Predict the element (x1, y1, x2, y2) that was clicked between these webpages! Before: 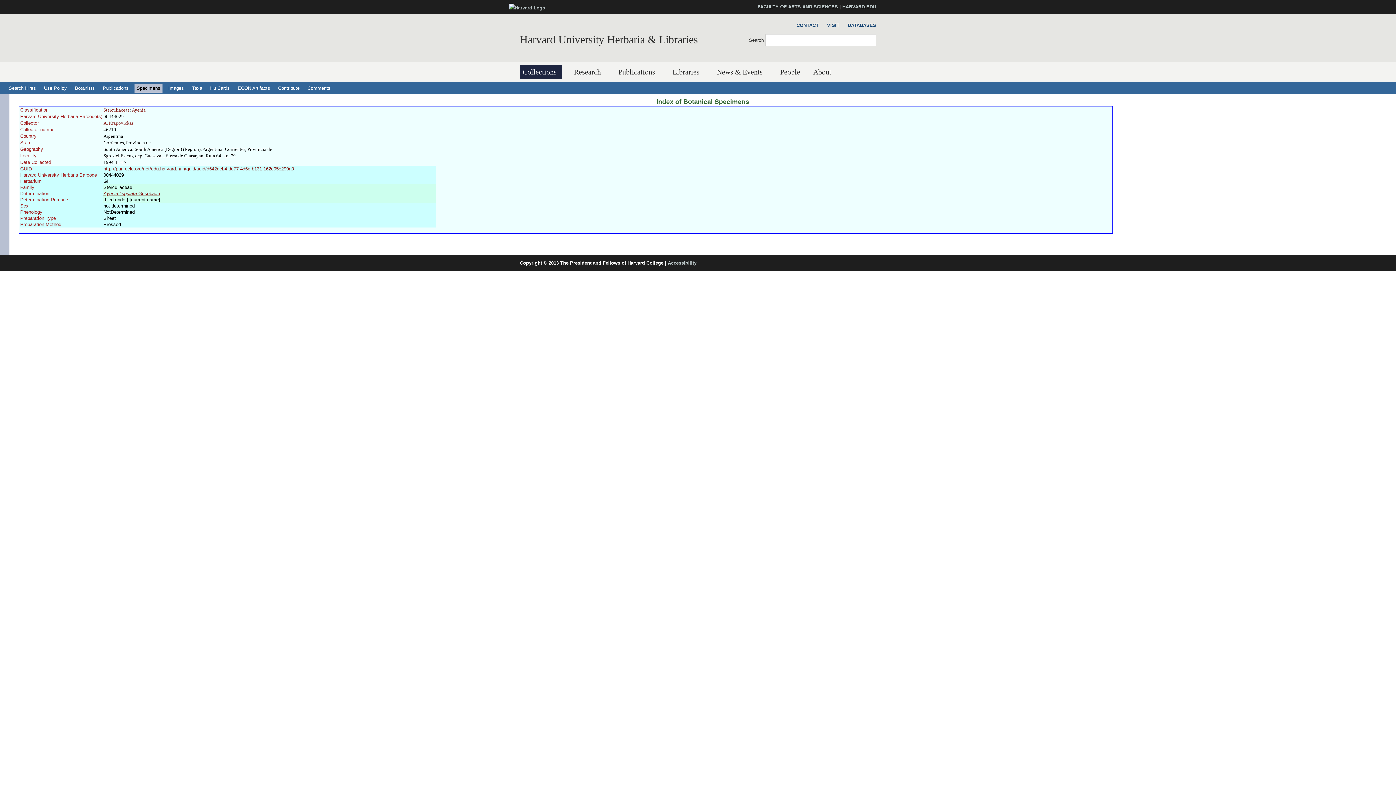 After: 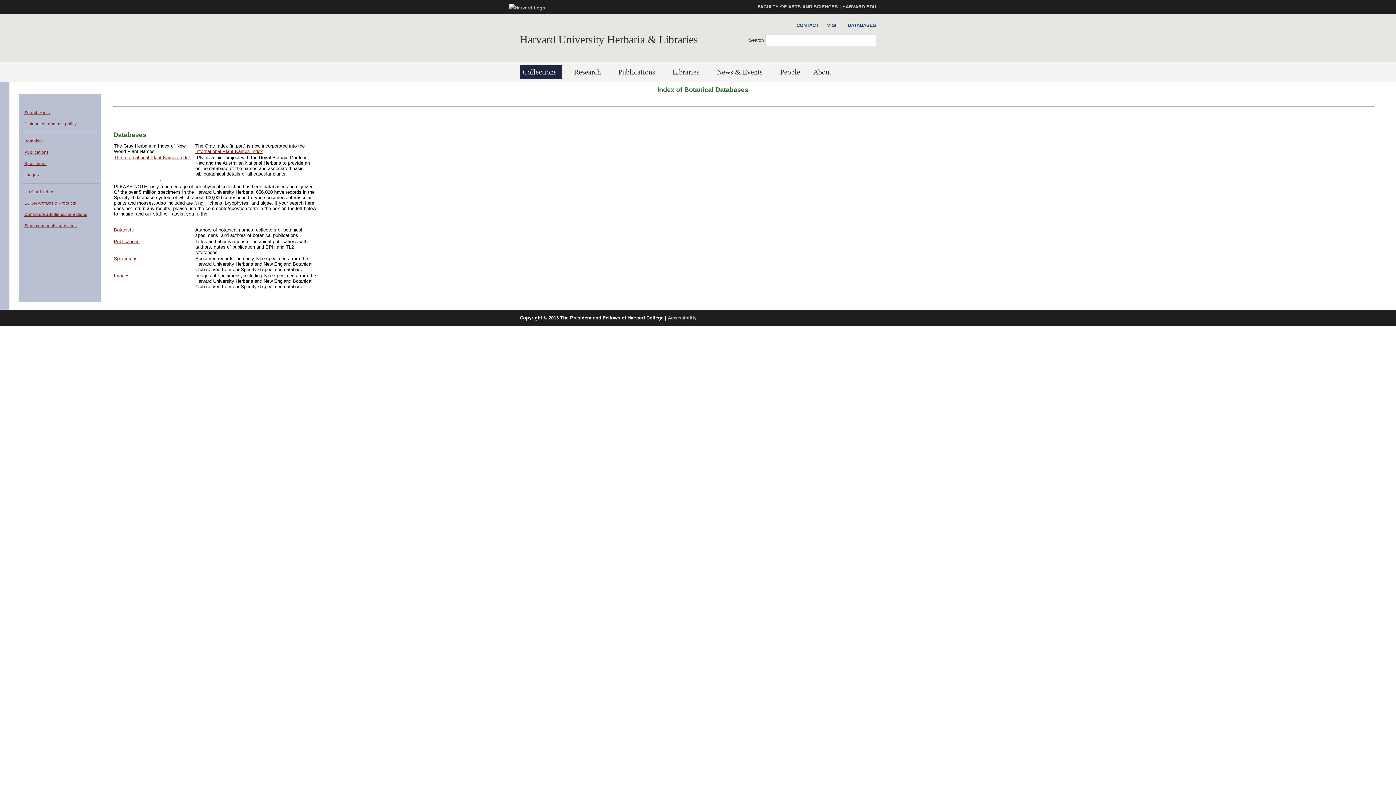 Action: bbox: (844, 21, 876, 29) label: DATABASES